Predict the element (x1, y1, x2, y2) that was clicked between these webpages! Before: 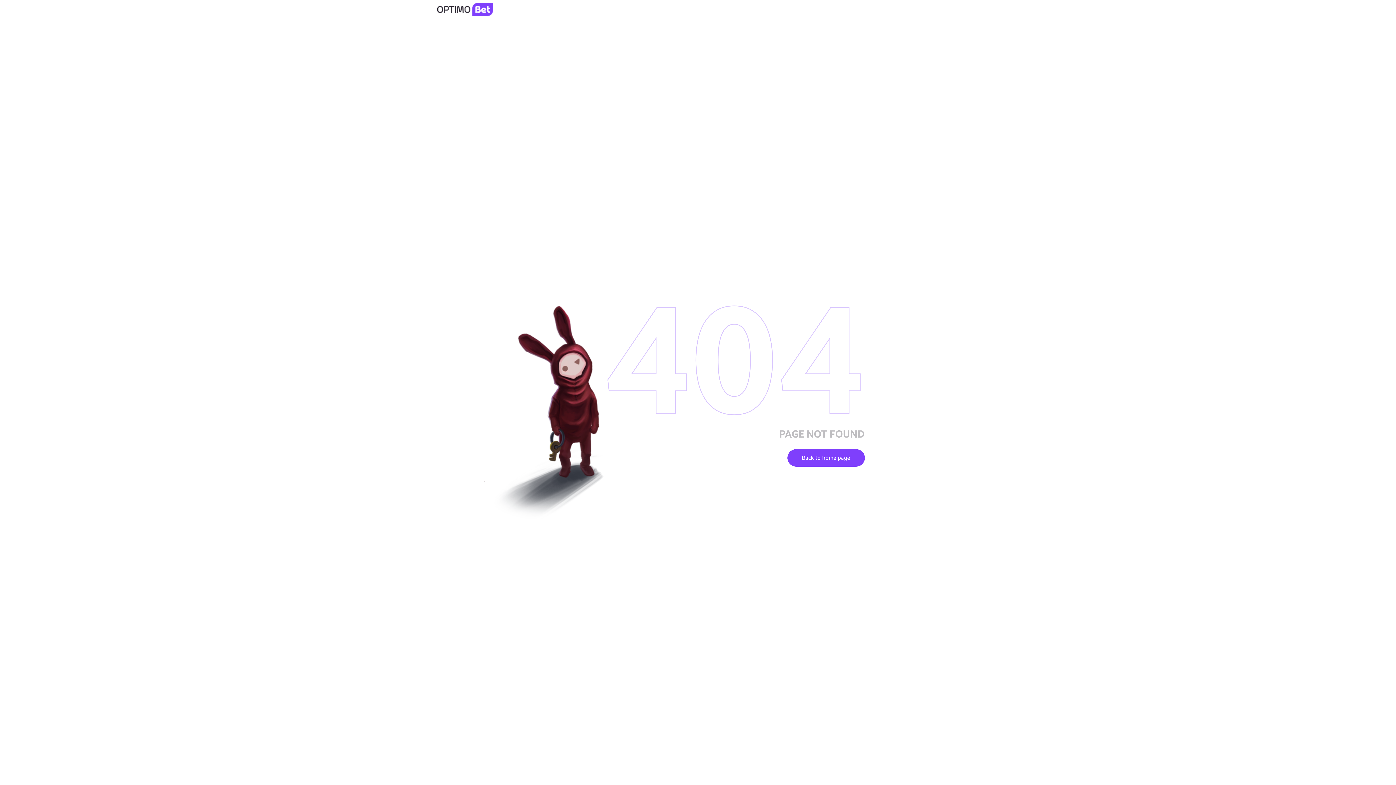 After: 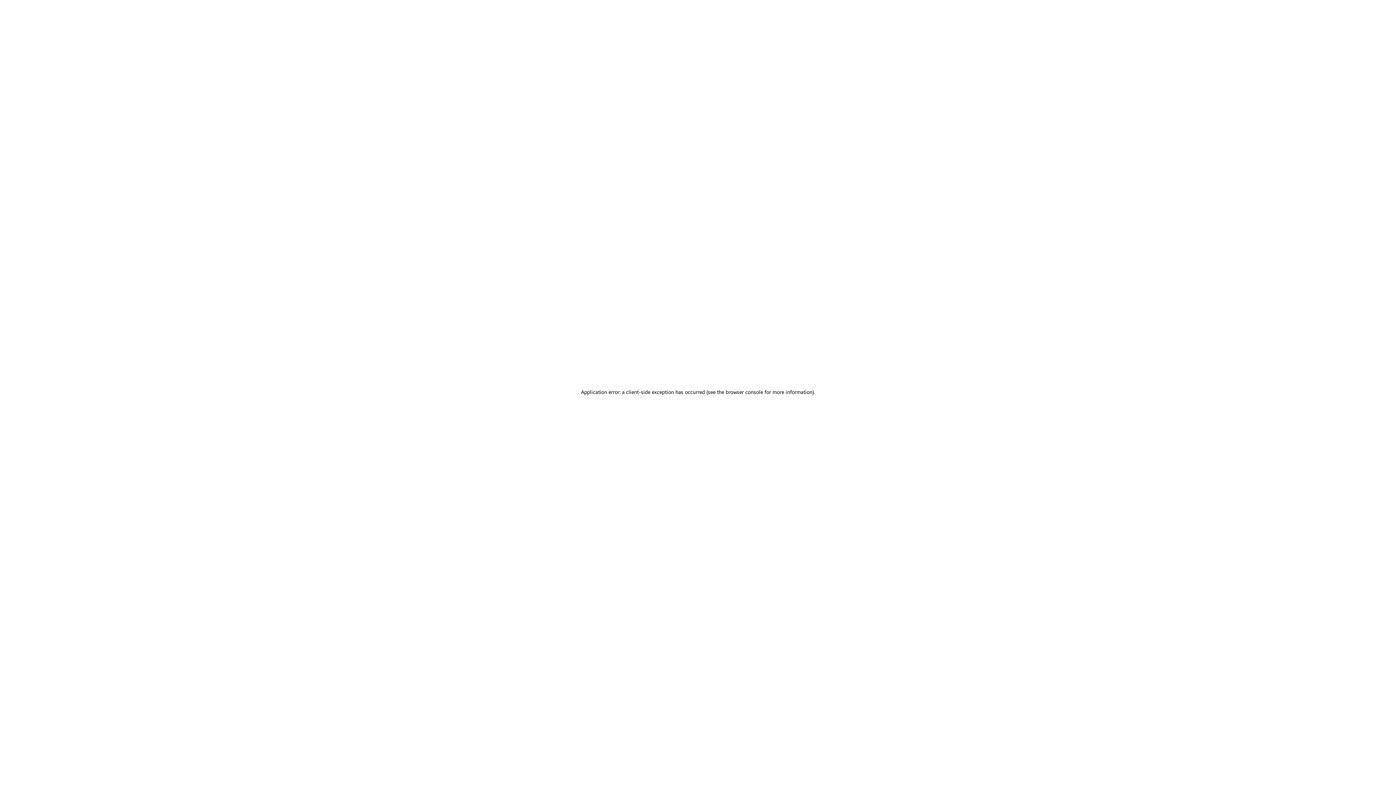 Action: bbox: (437, 2, 493, 17)